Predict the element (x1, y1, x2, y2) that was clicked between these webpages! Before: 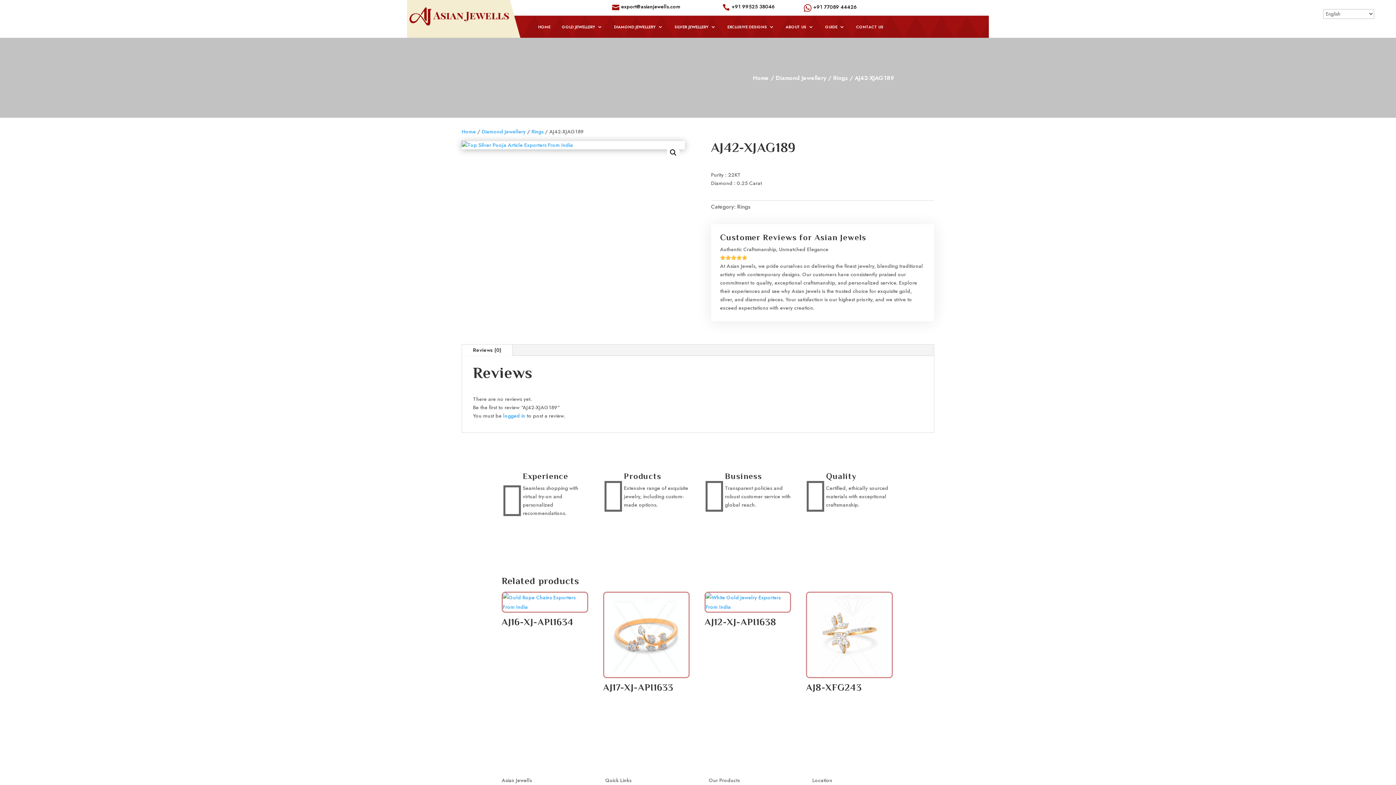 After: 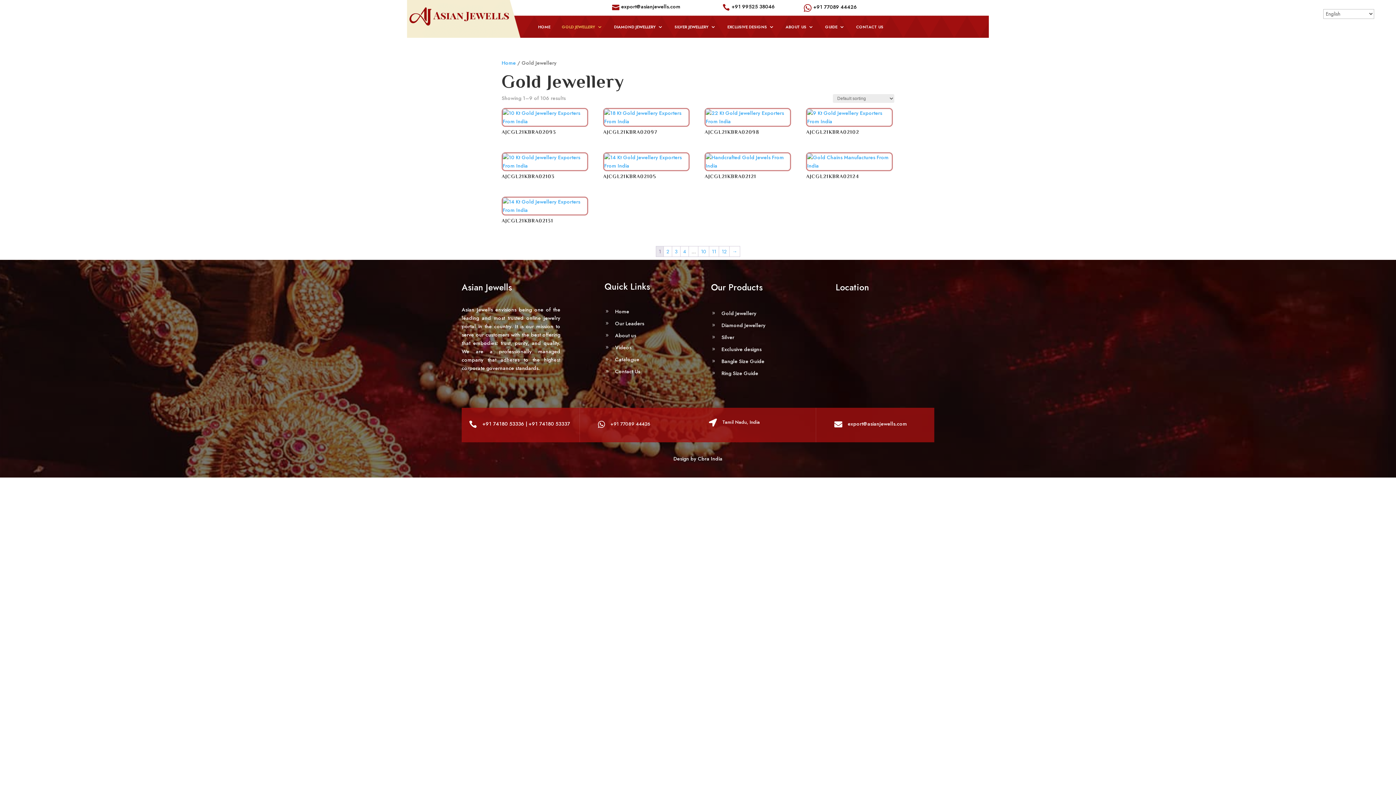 Action: bbox: (561, 24, 602, 32) label: GOLD JEWELLERY